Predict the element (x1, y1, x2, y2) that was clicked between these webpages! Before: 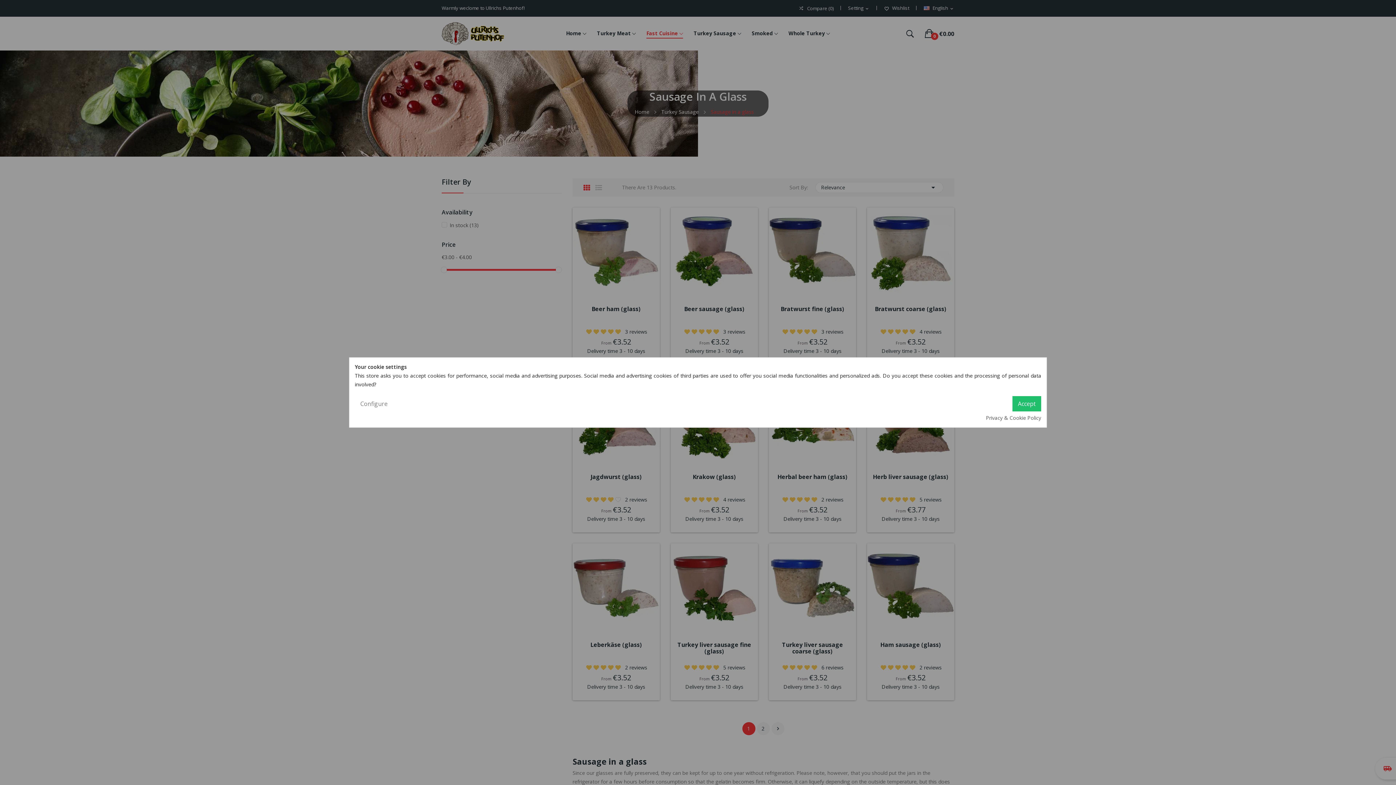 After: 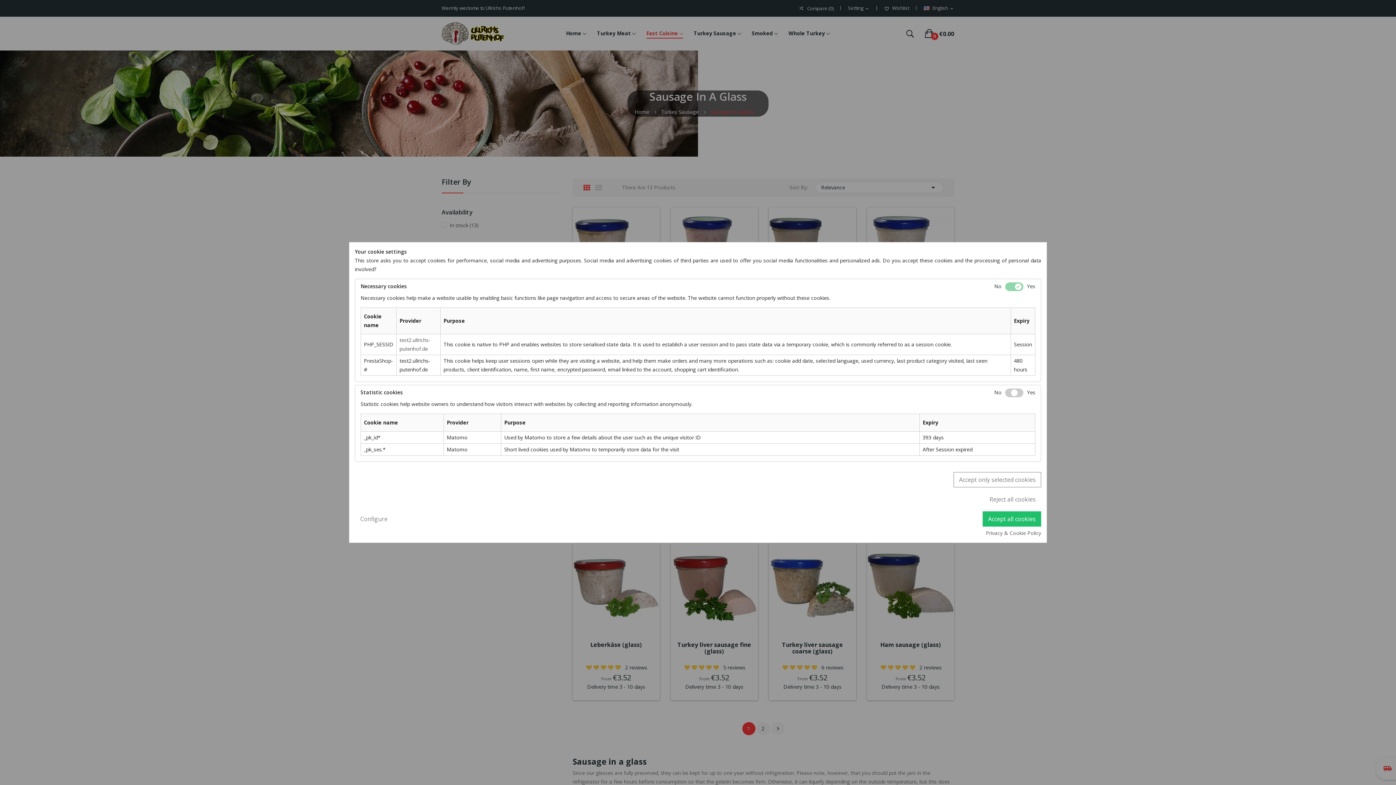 Action: bbox: (354, 396, 393, 411) label: Configure